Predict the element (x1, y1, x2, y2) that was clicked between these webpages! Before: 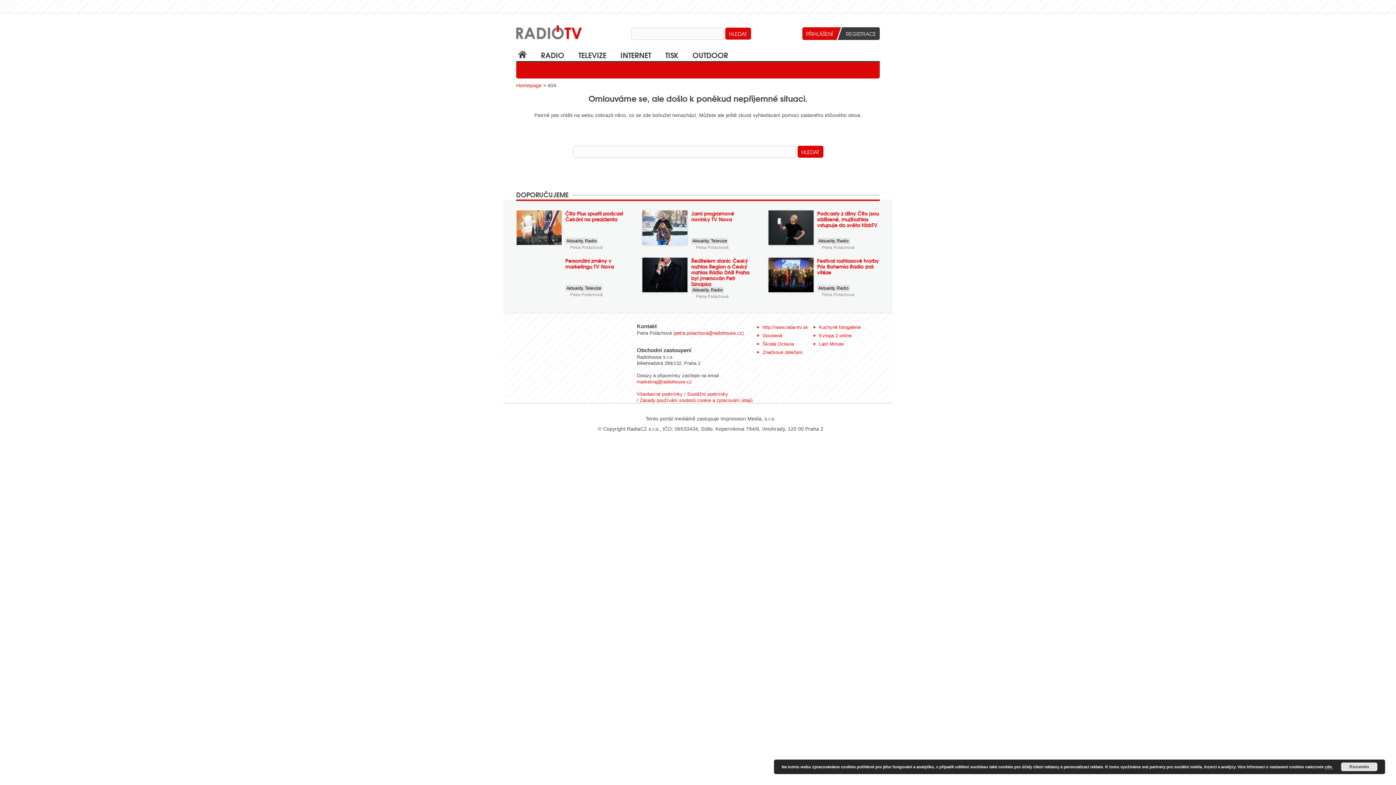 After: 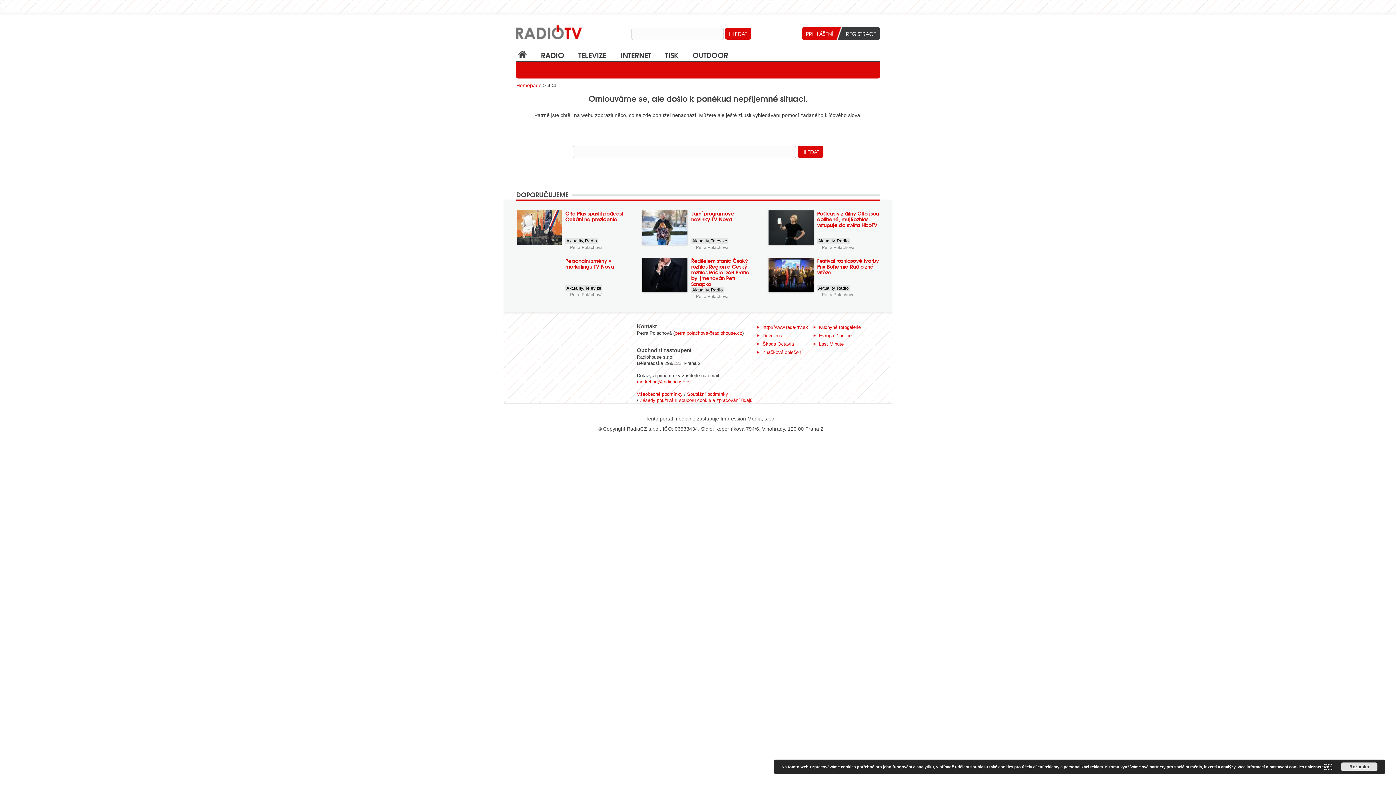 Action: label: zde. bbox: (1325, 765, 1333, 769)